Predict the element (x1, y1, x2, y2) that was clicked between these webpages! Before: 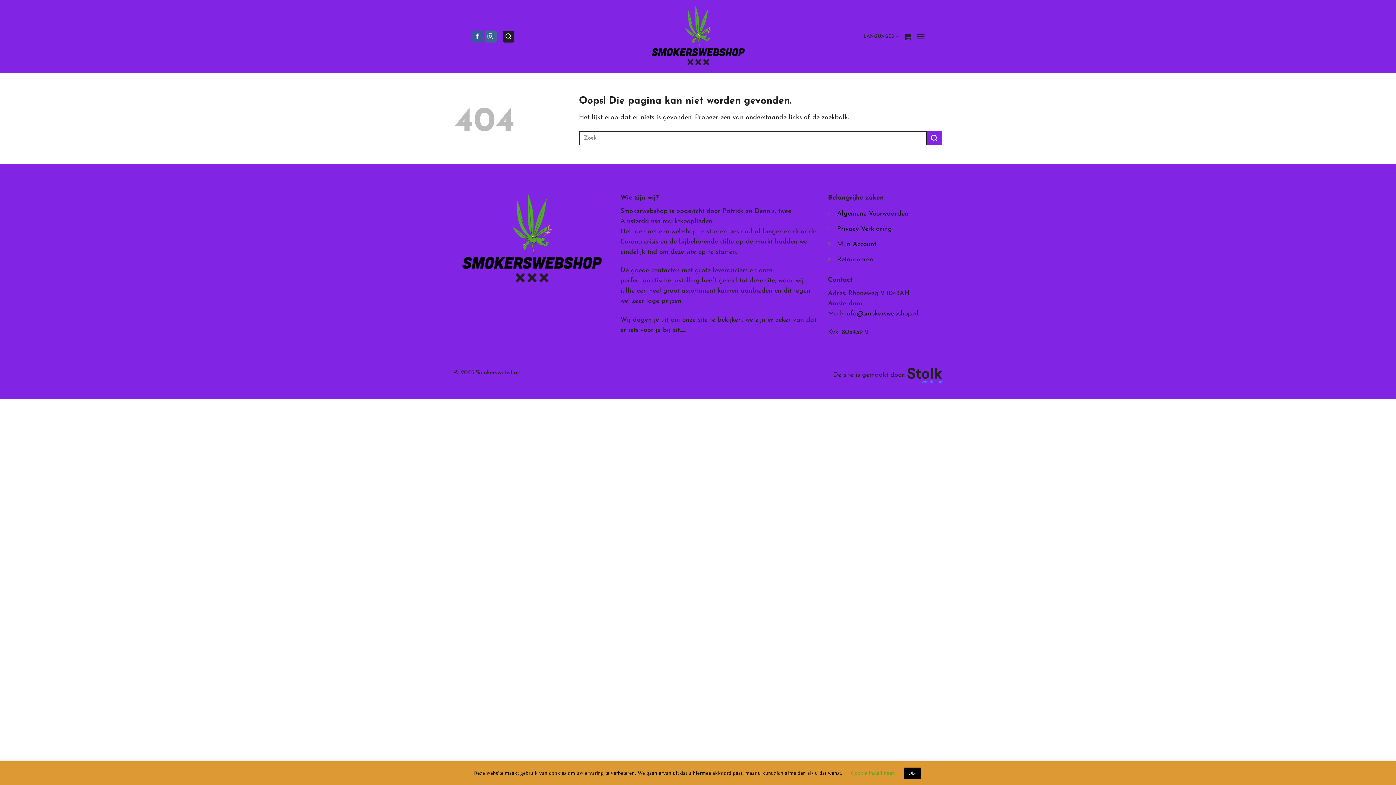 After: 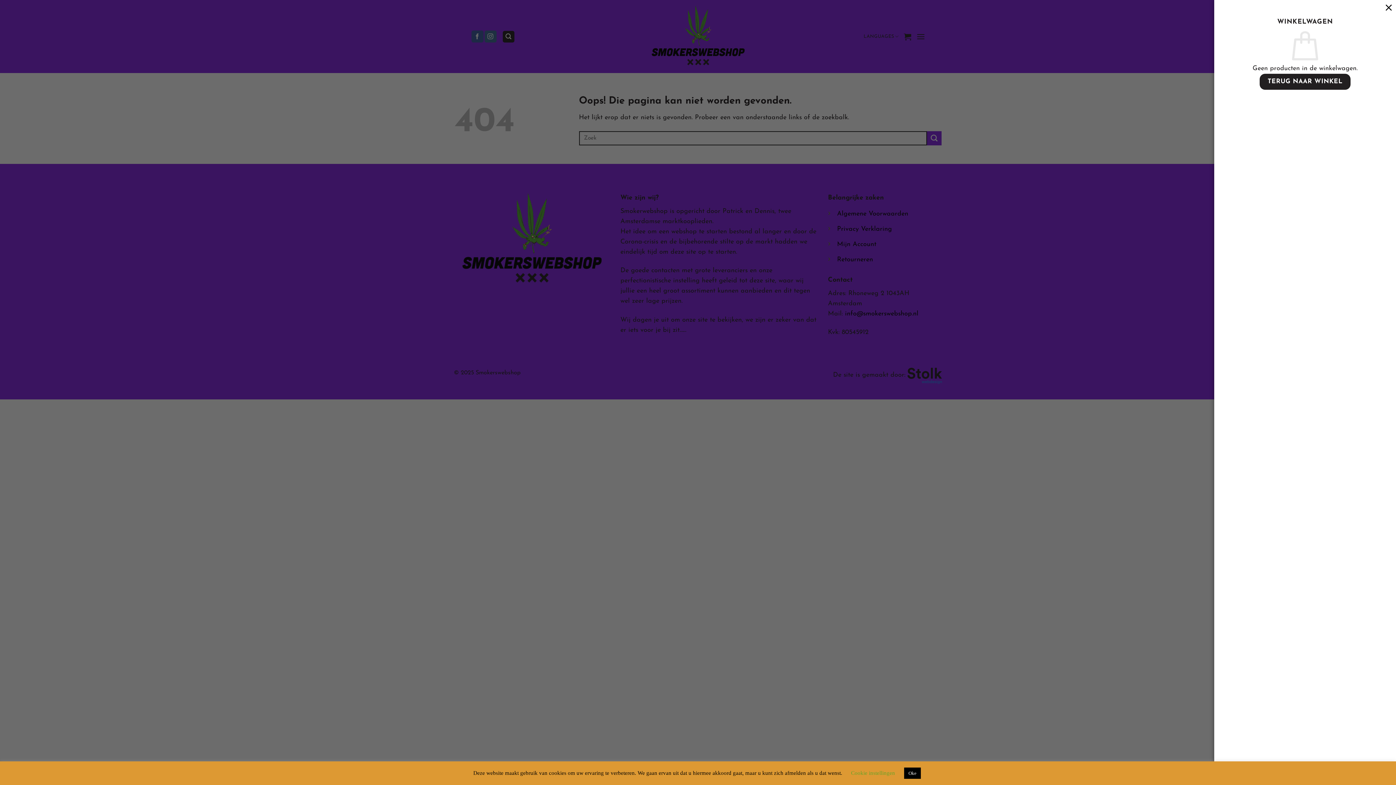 Action: bbox: (904, 28, 911, 44)